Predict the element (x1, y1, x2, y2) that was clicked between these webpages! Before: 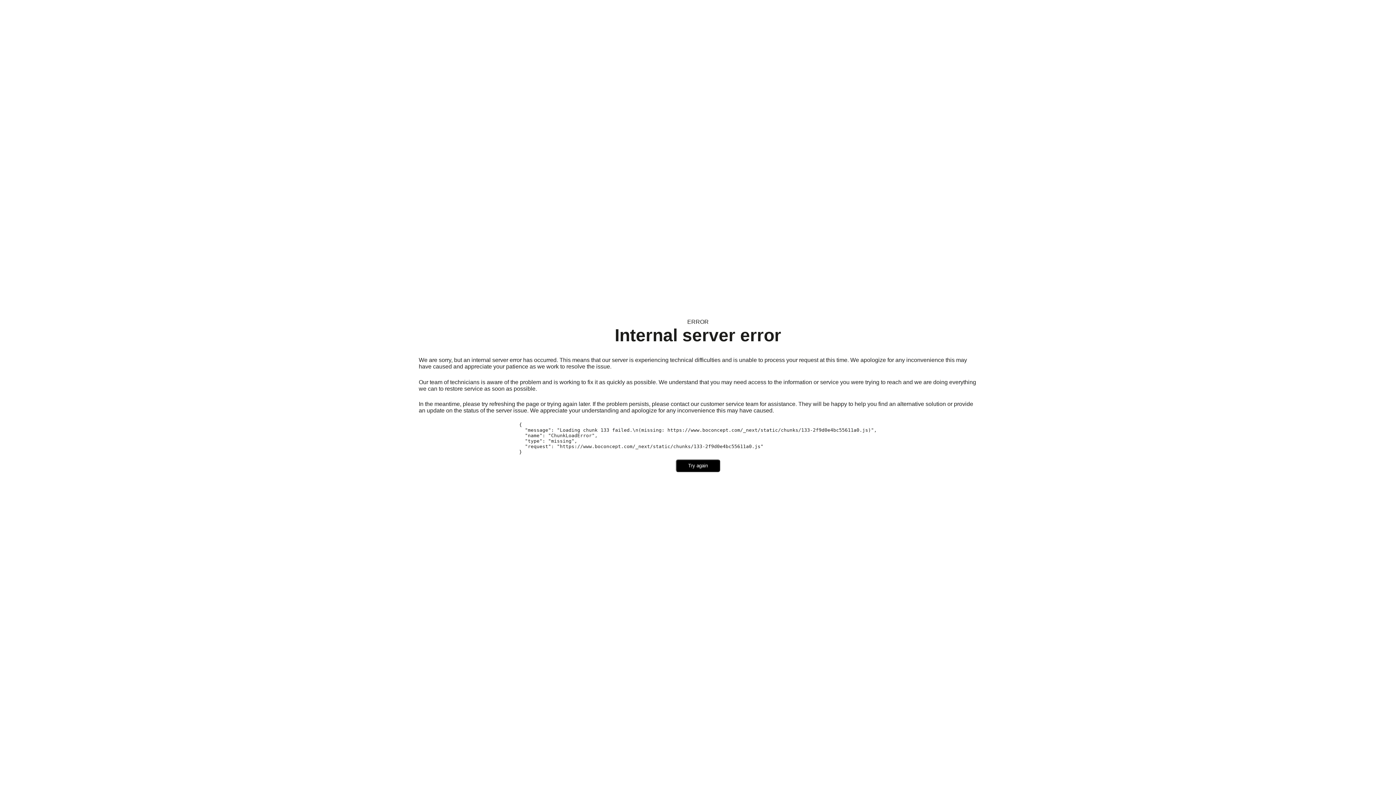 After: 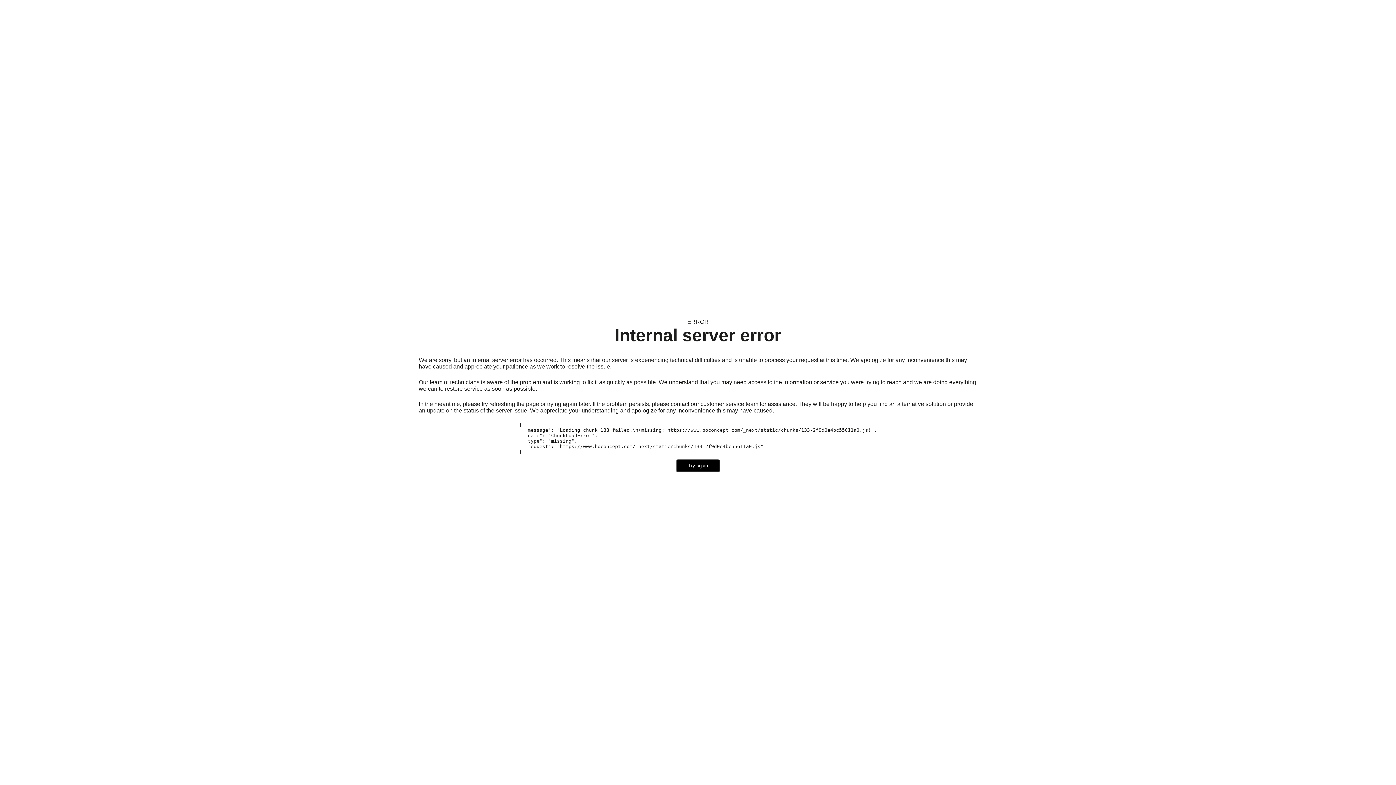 Action: label: Try again bbox: (676, 459, 720, 472)